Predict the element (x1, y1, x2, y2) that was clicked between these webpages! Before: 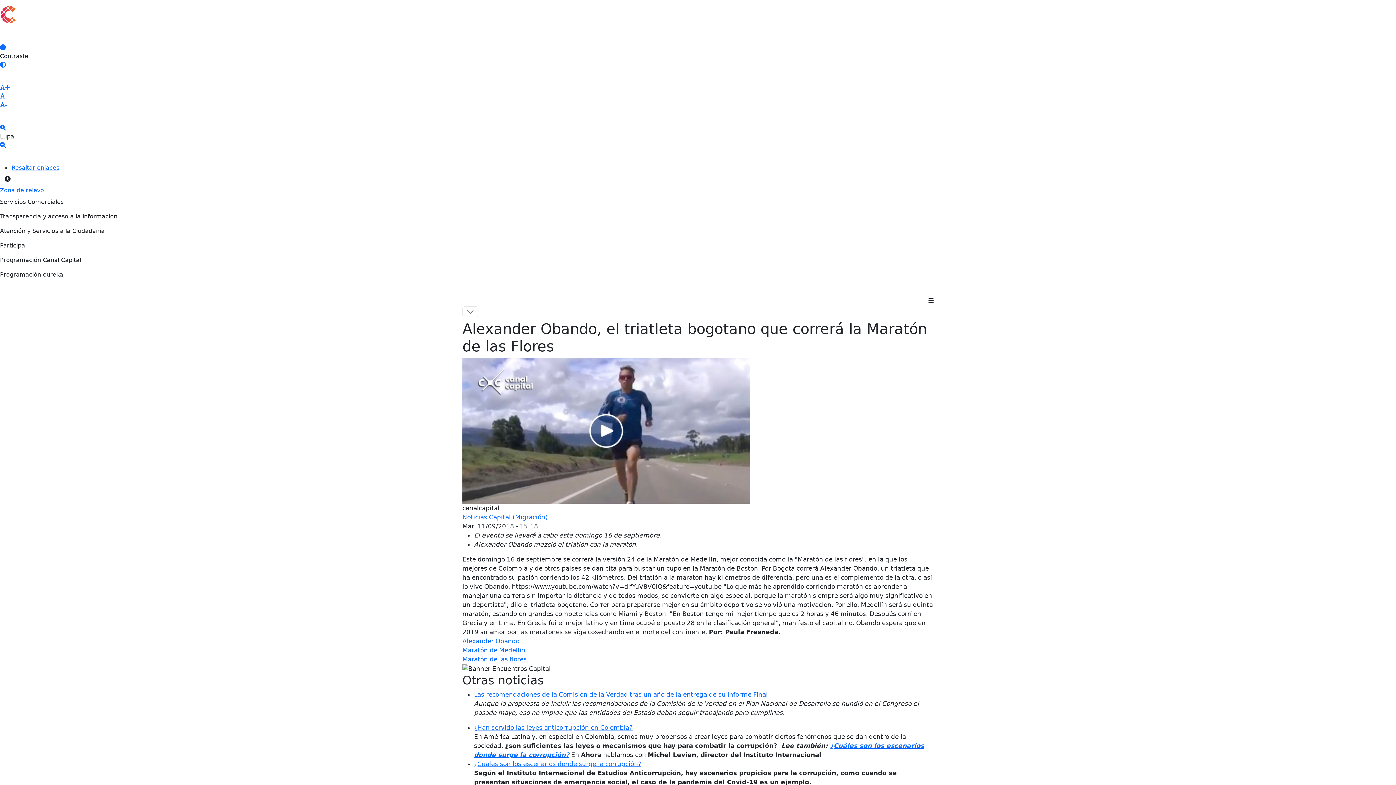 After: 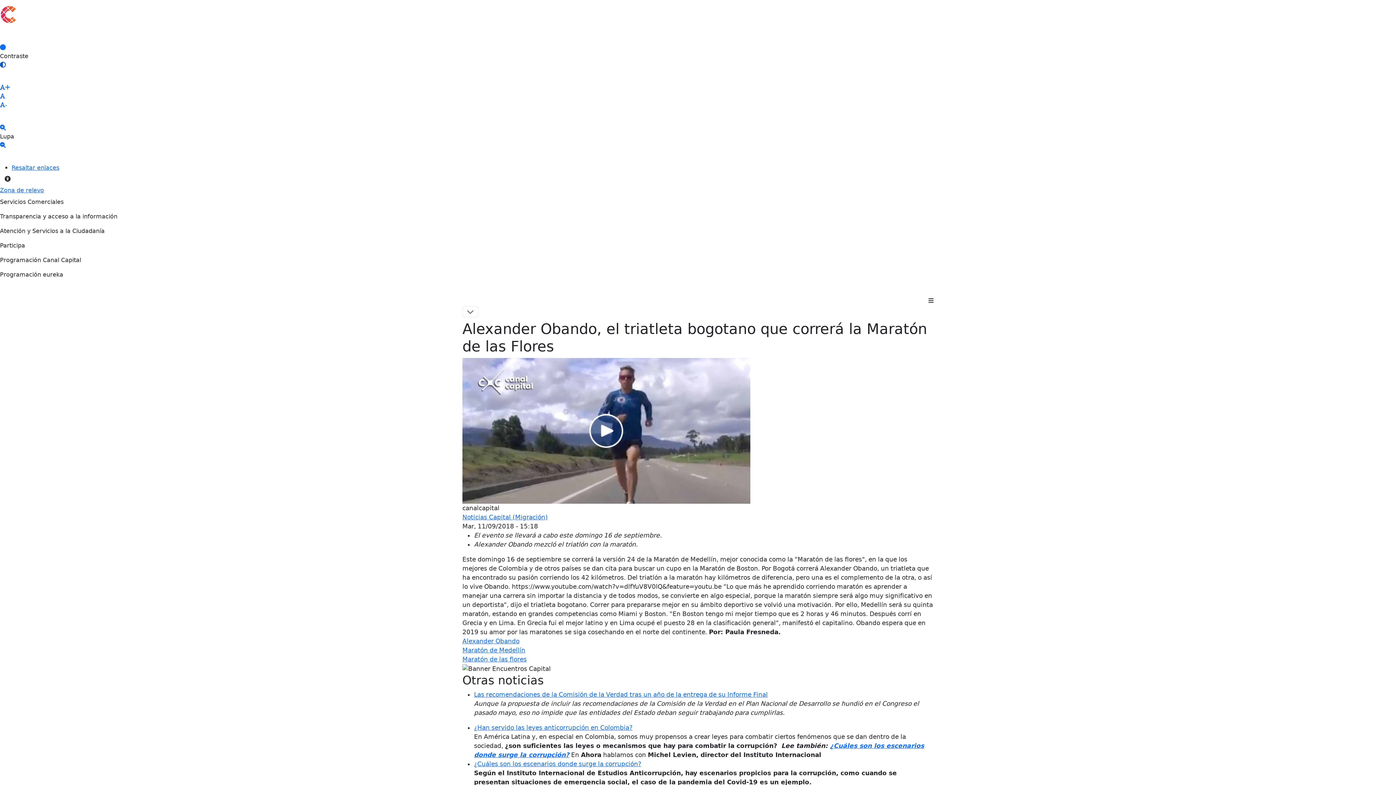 Action: bbox: (0, 61, 5, 68)